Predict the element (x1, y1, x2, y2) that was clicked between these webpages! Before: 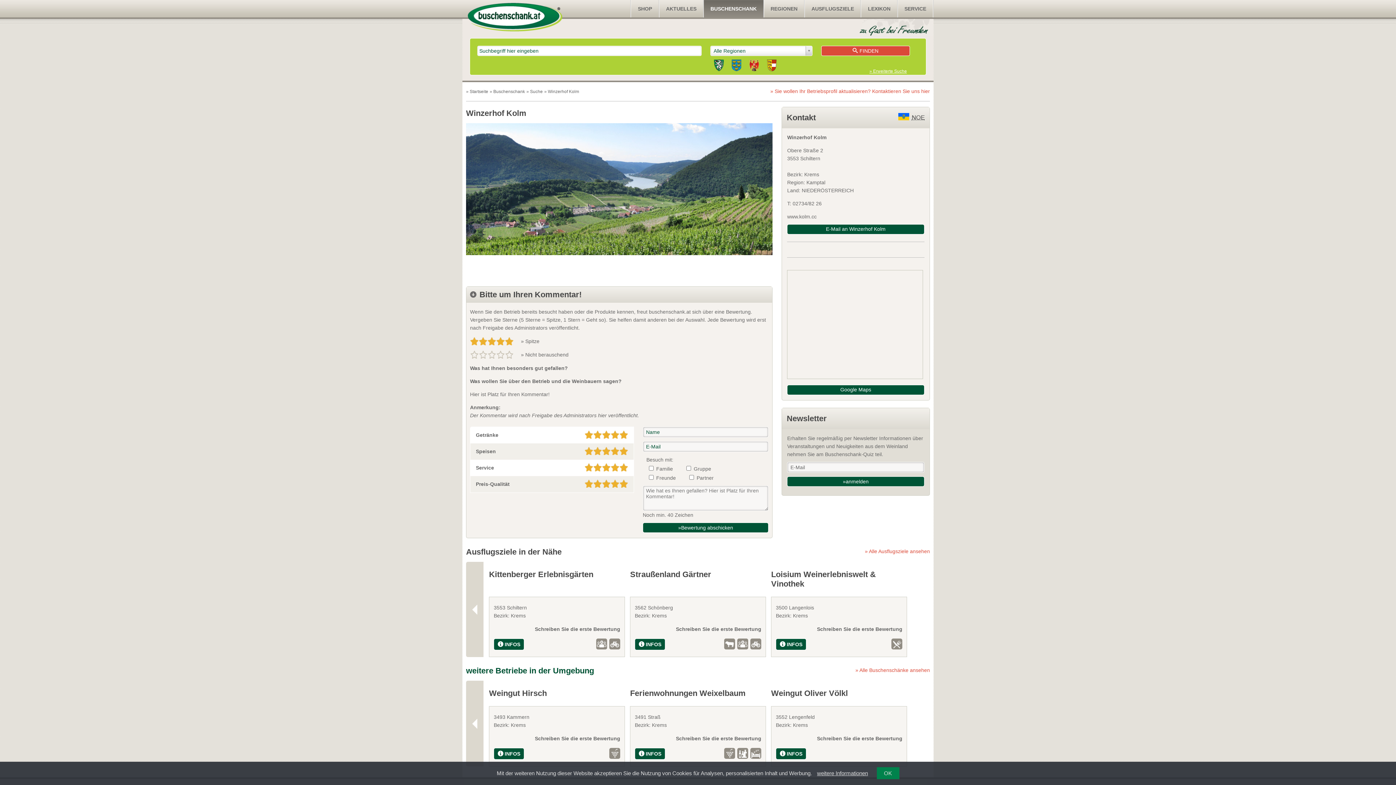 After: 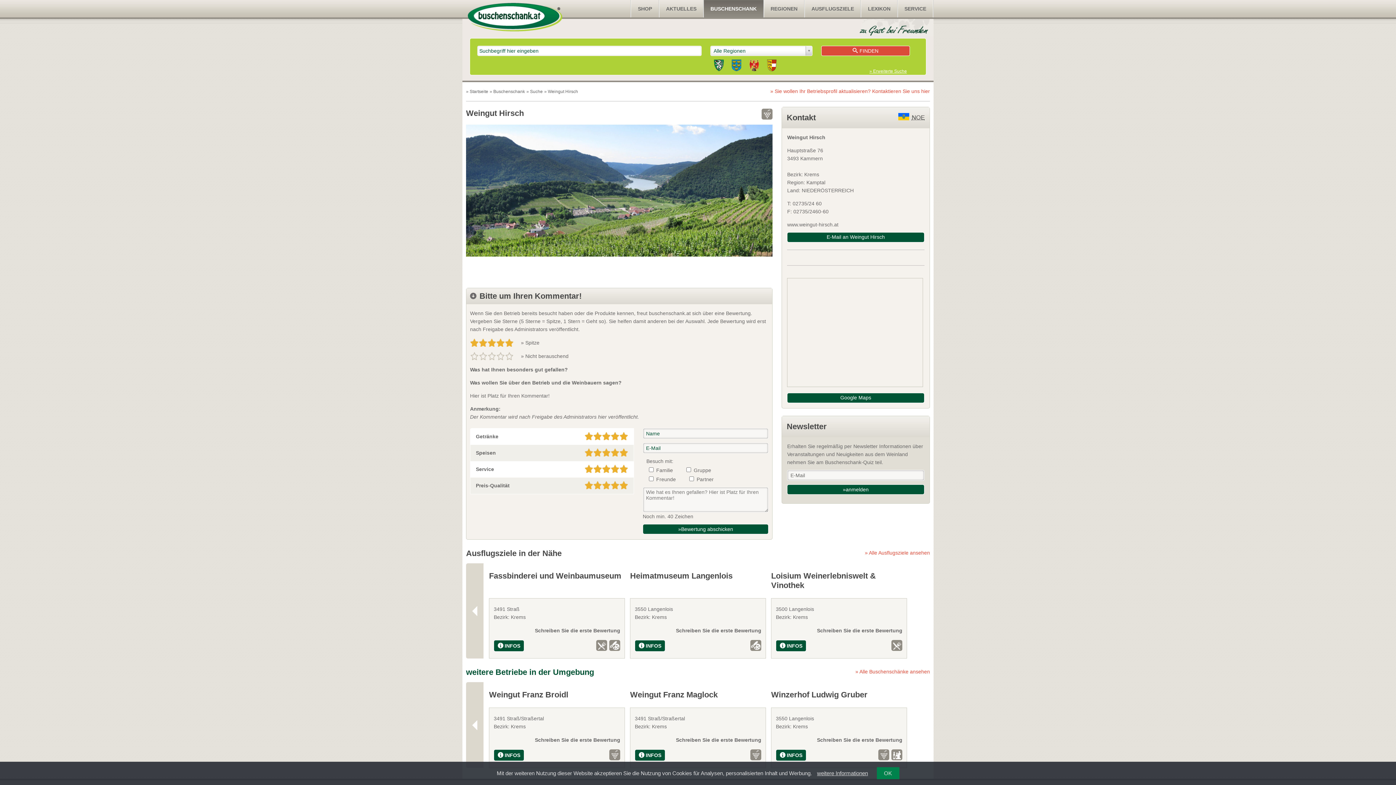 Action: label: INFOS bbox: (493, 748, 524, 759)